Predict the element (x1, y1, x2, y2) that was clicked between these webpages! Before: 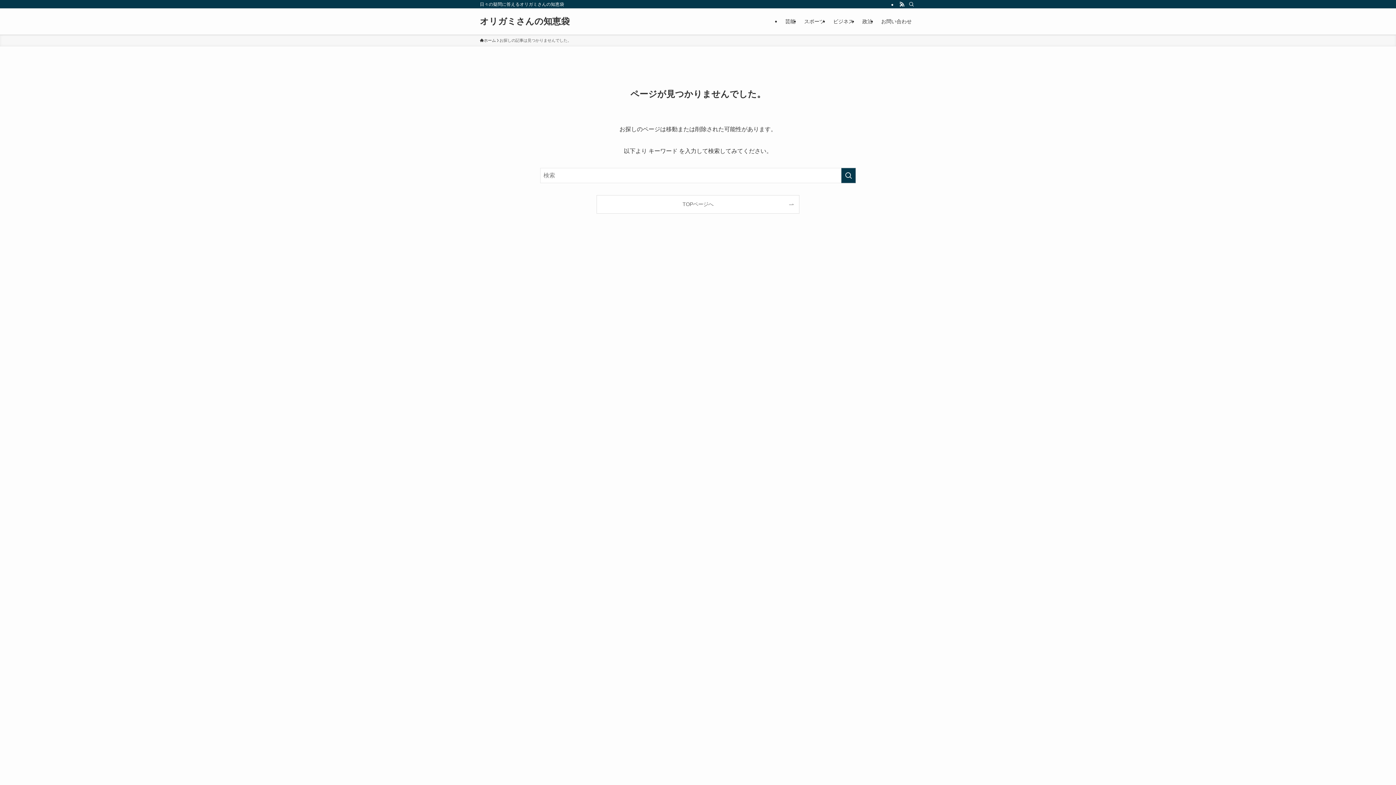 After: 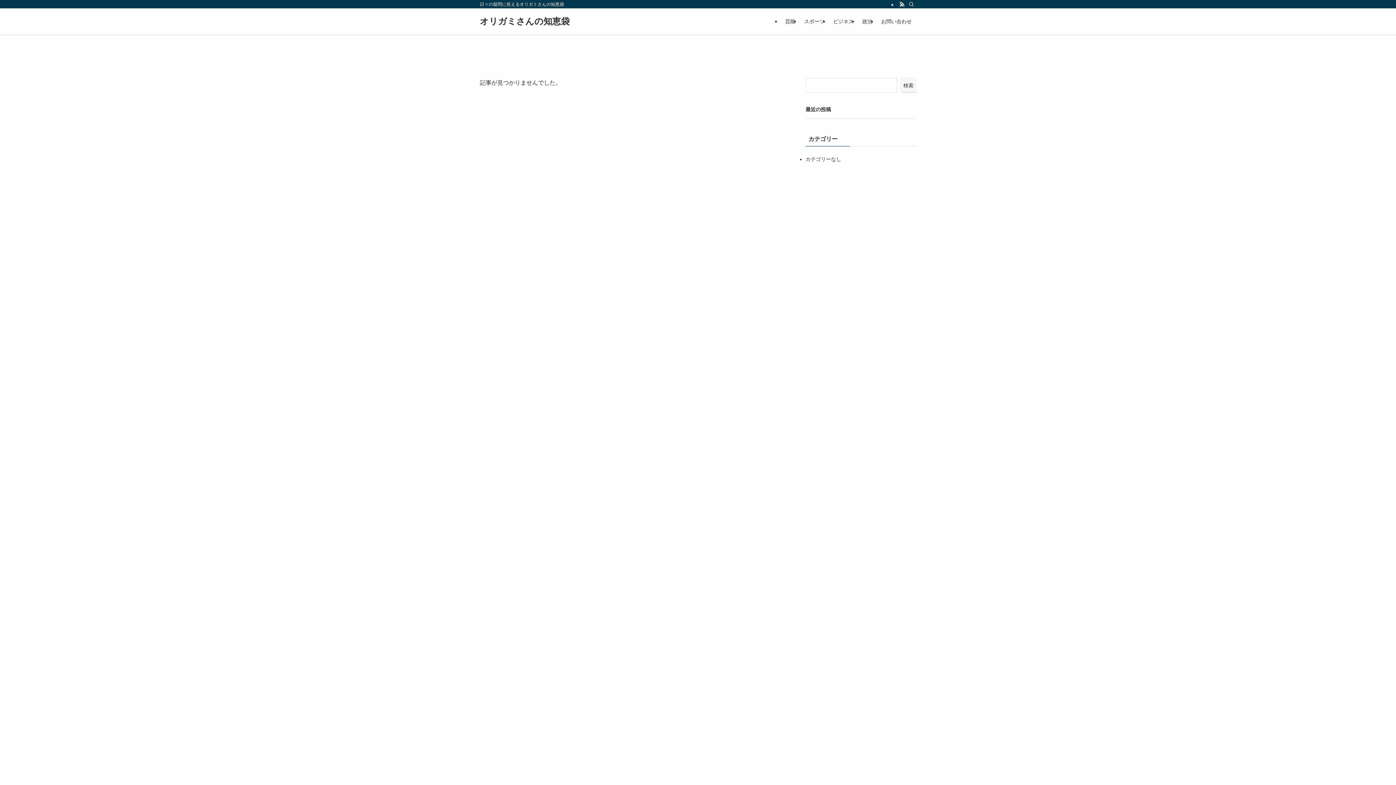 Action: label: オリガミさんの知恵袋 bbox: (480, 17, 569, 25)